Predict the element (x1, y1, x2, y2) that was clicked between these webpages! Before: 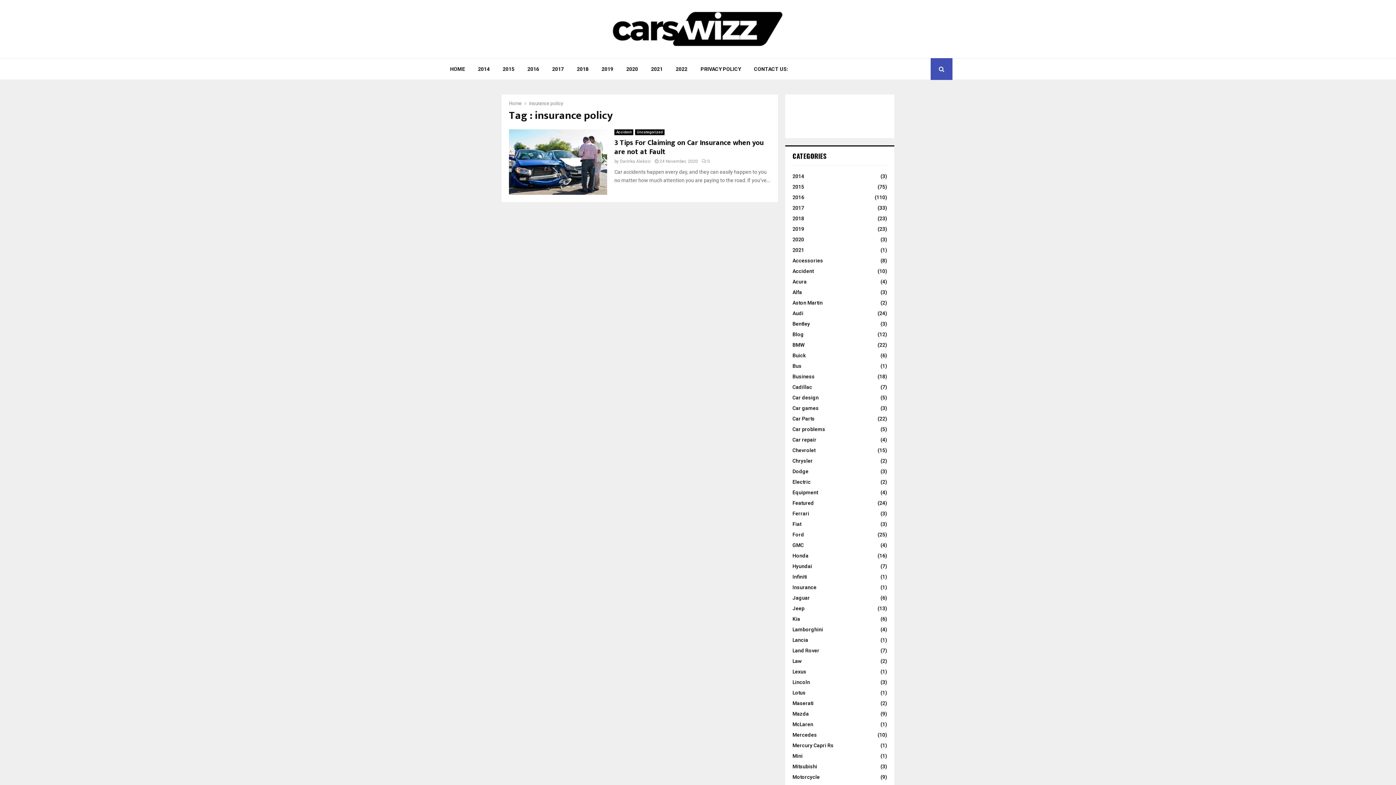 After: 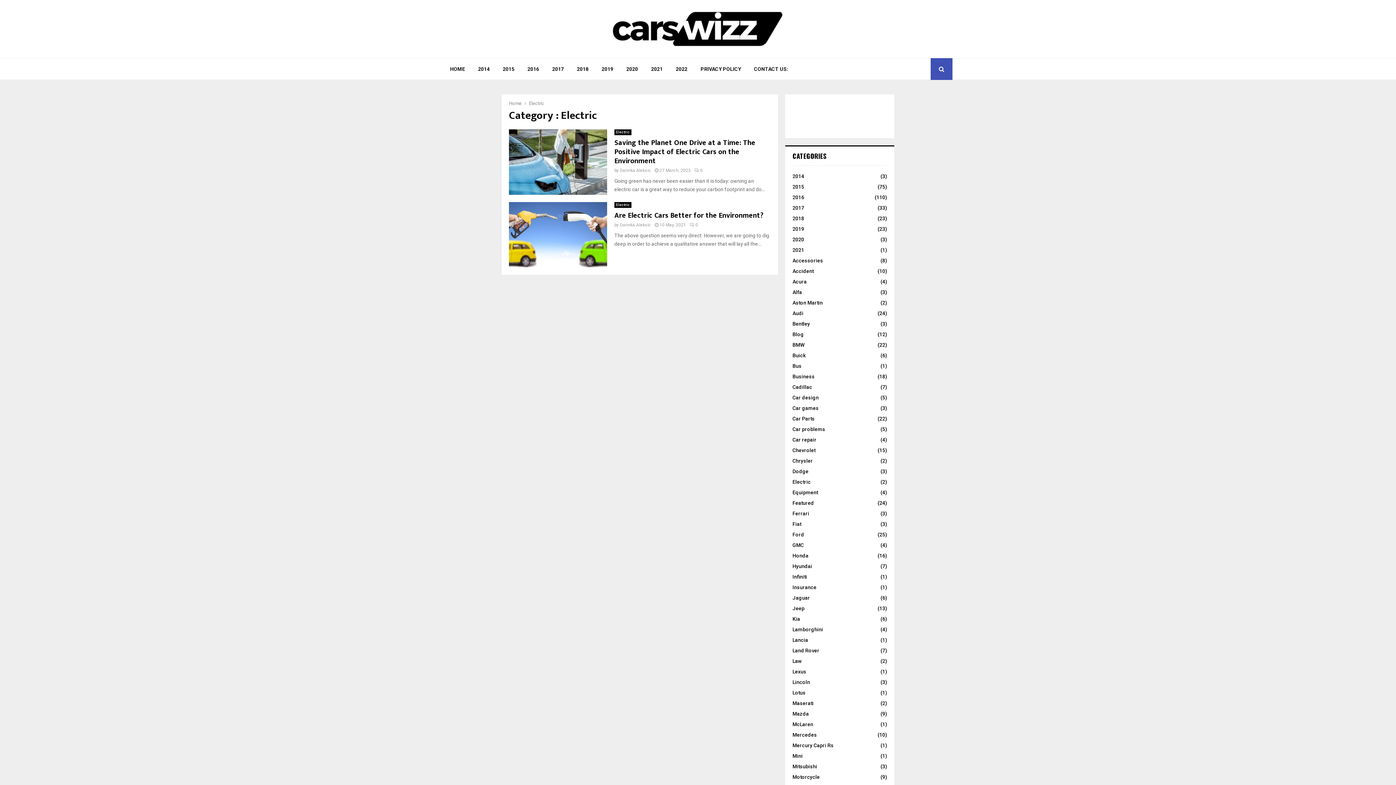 Action: bbox: (792, 479, 810, 485) label: Electric
(2)